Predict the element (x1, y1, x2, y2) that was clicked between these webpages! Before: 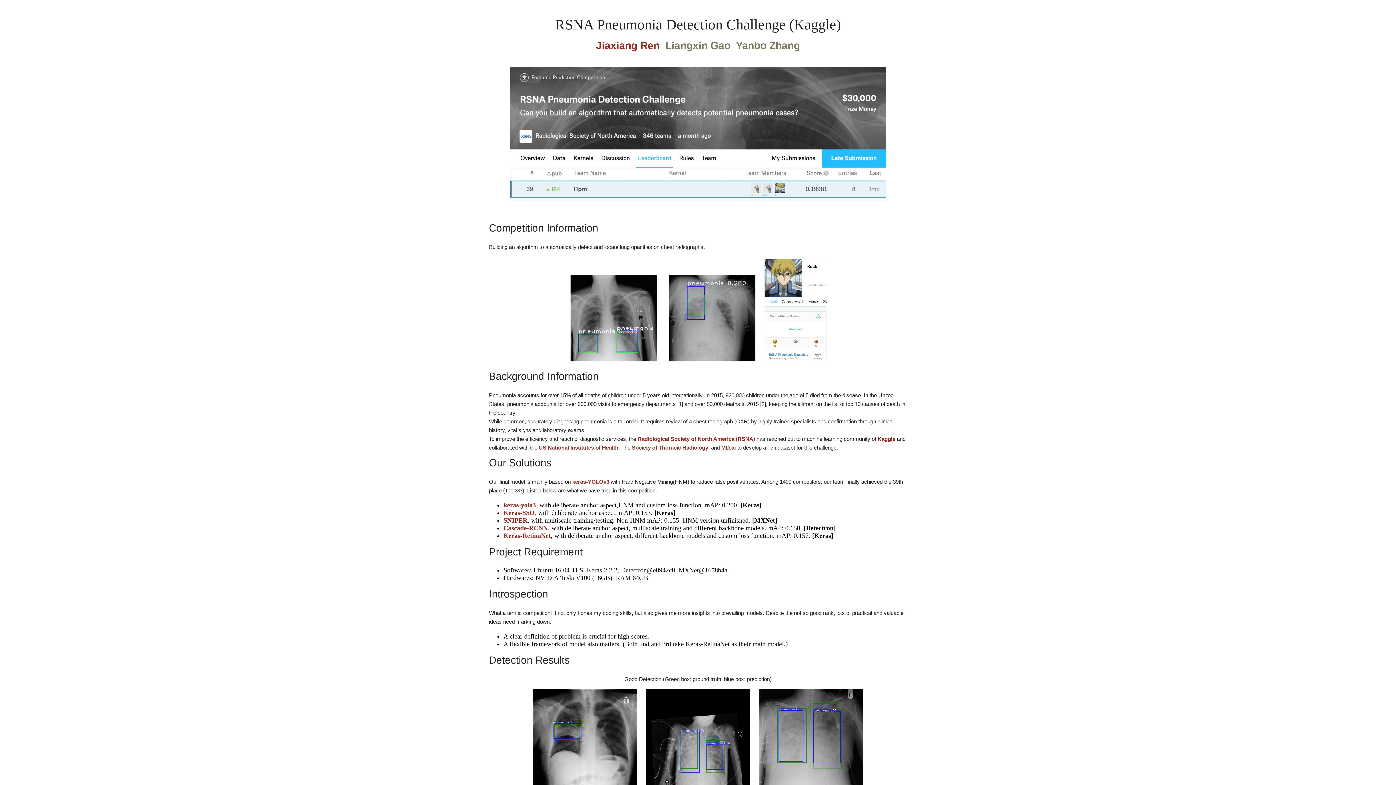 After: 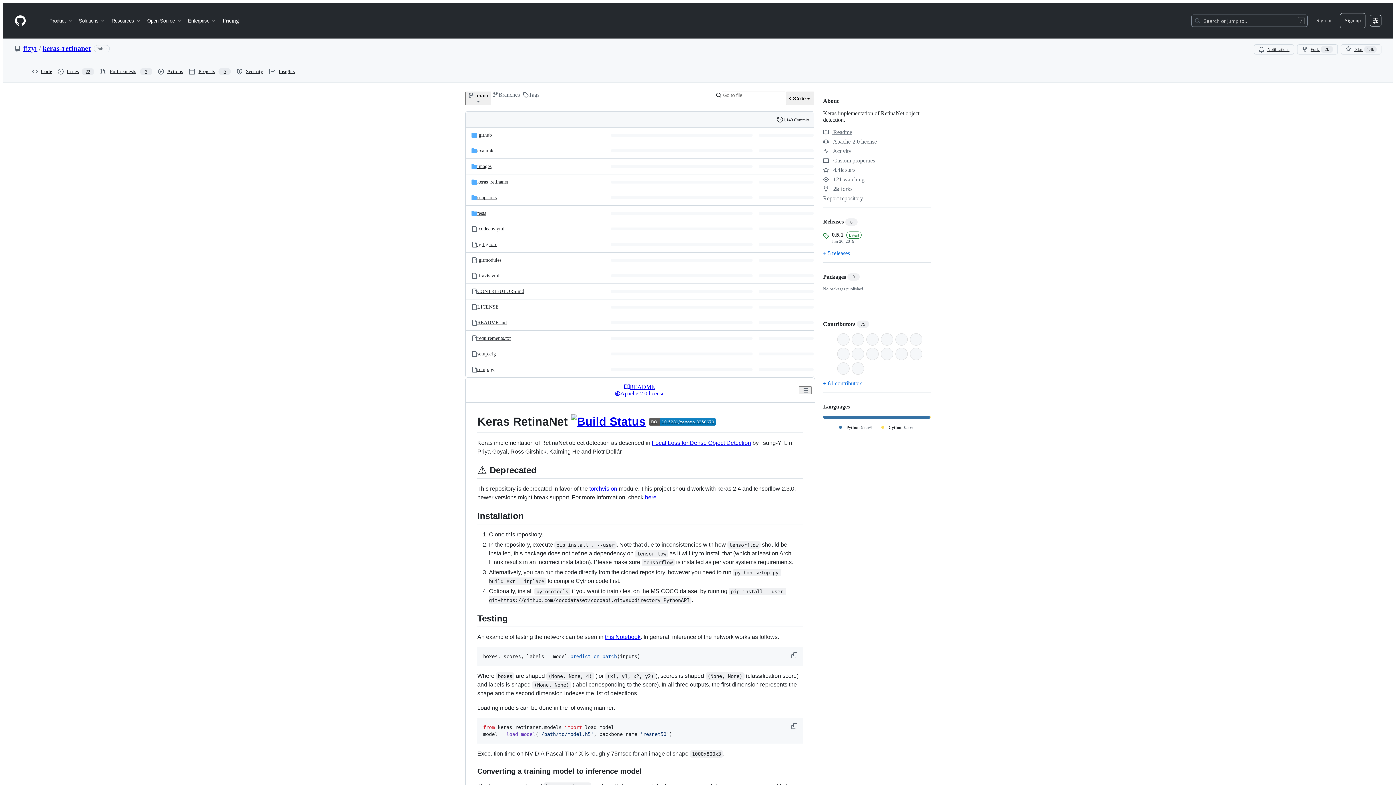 Action: label: Keras-RetinaNet bbox: (503, 532, 550, 539)